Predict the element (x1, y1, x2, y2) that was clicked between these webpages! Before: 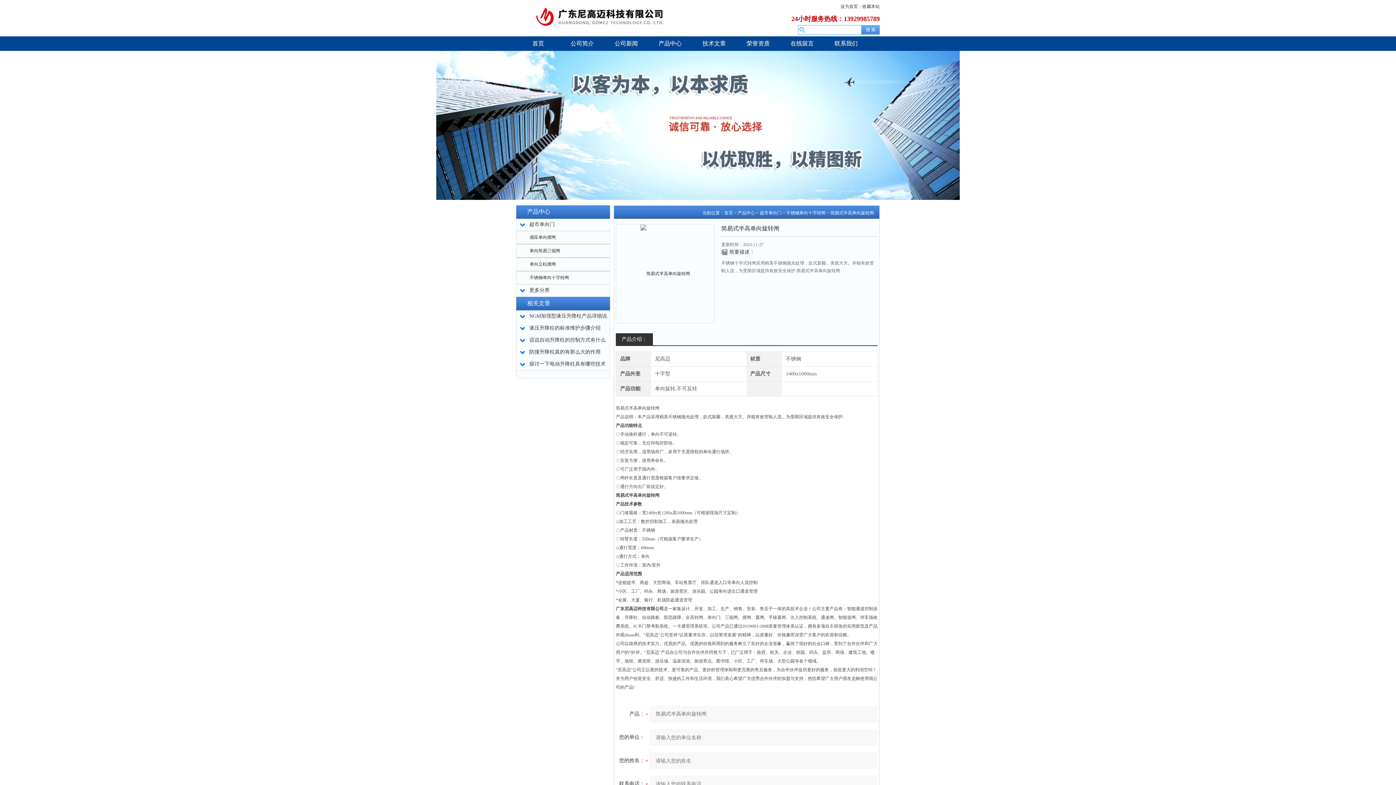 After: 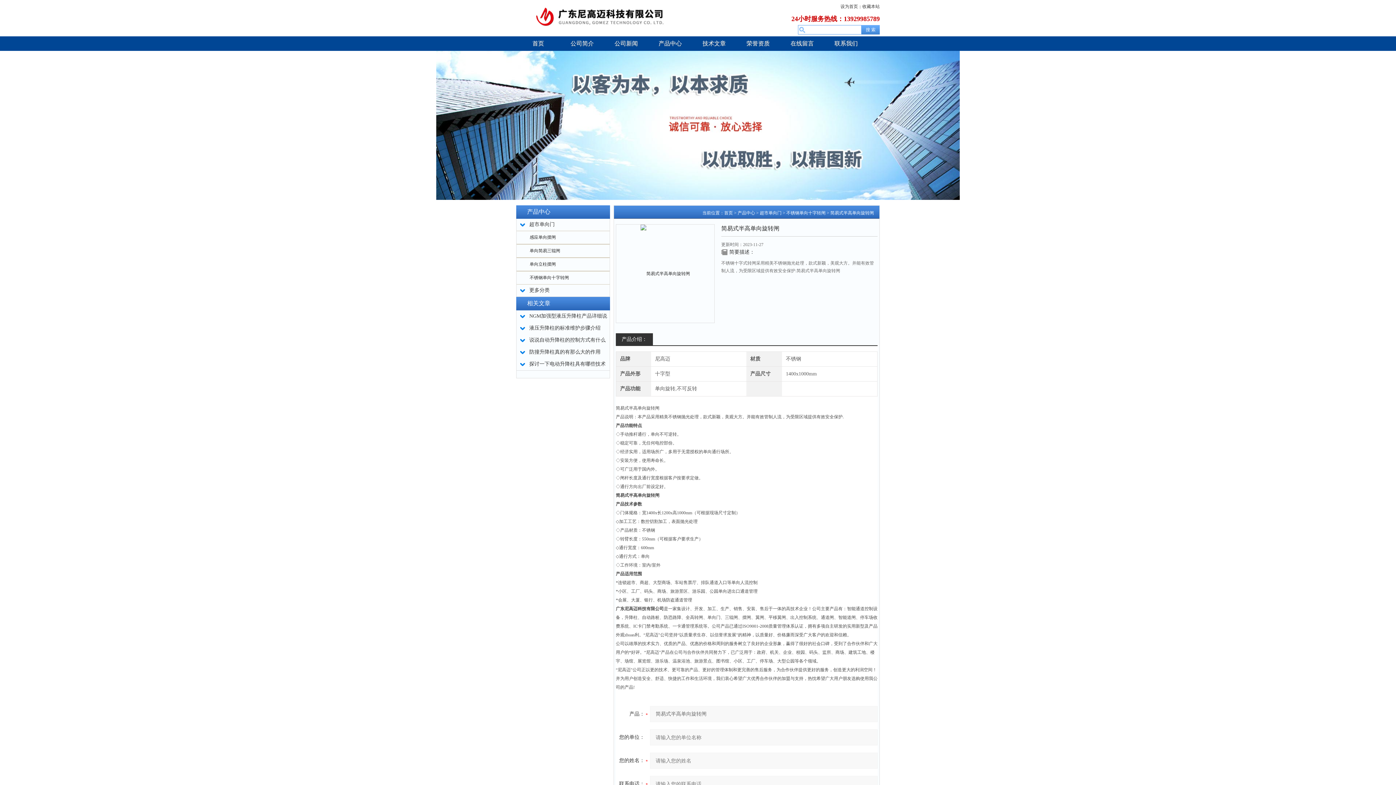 Action: label: 收藏本站 bbox: (862, 4, 880, 9)